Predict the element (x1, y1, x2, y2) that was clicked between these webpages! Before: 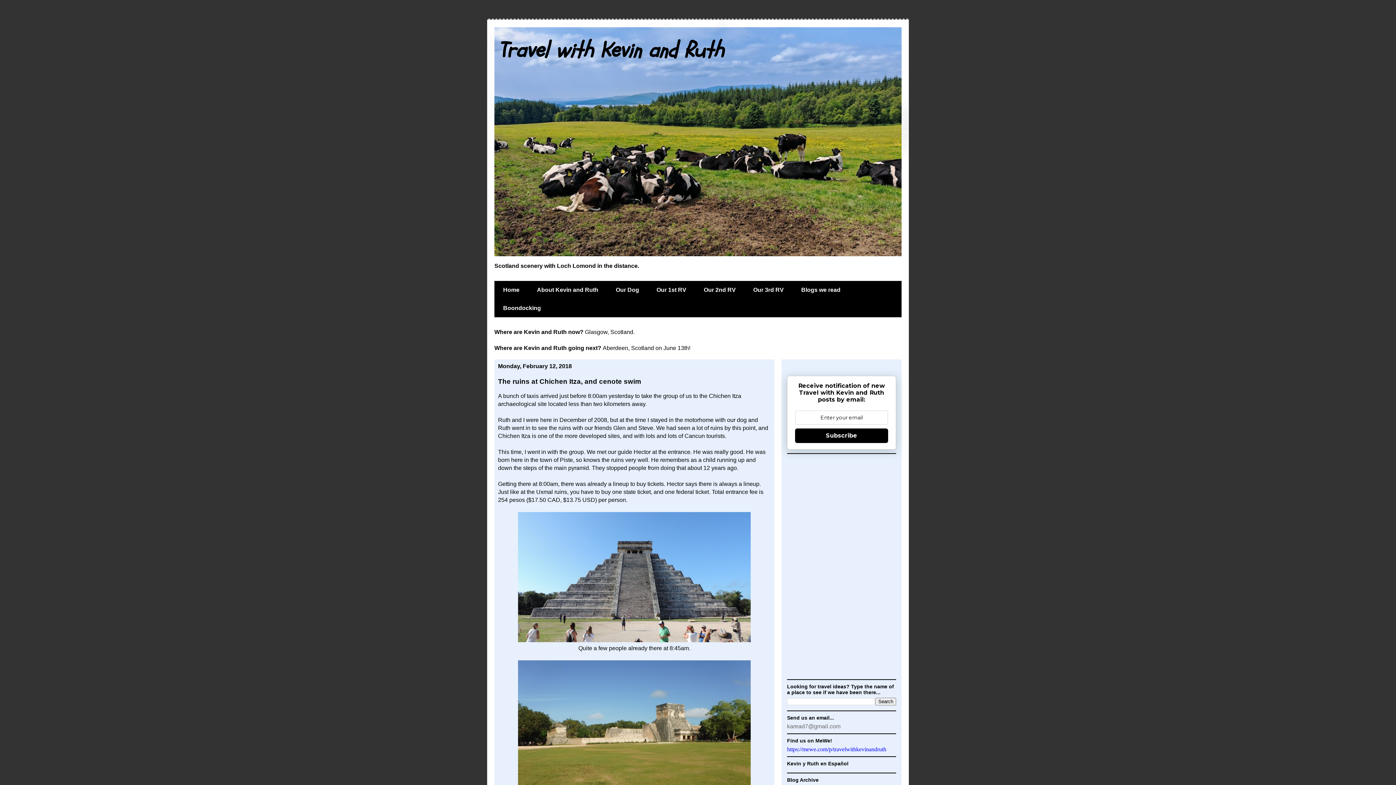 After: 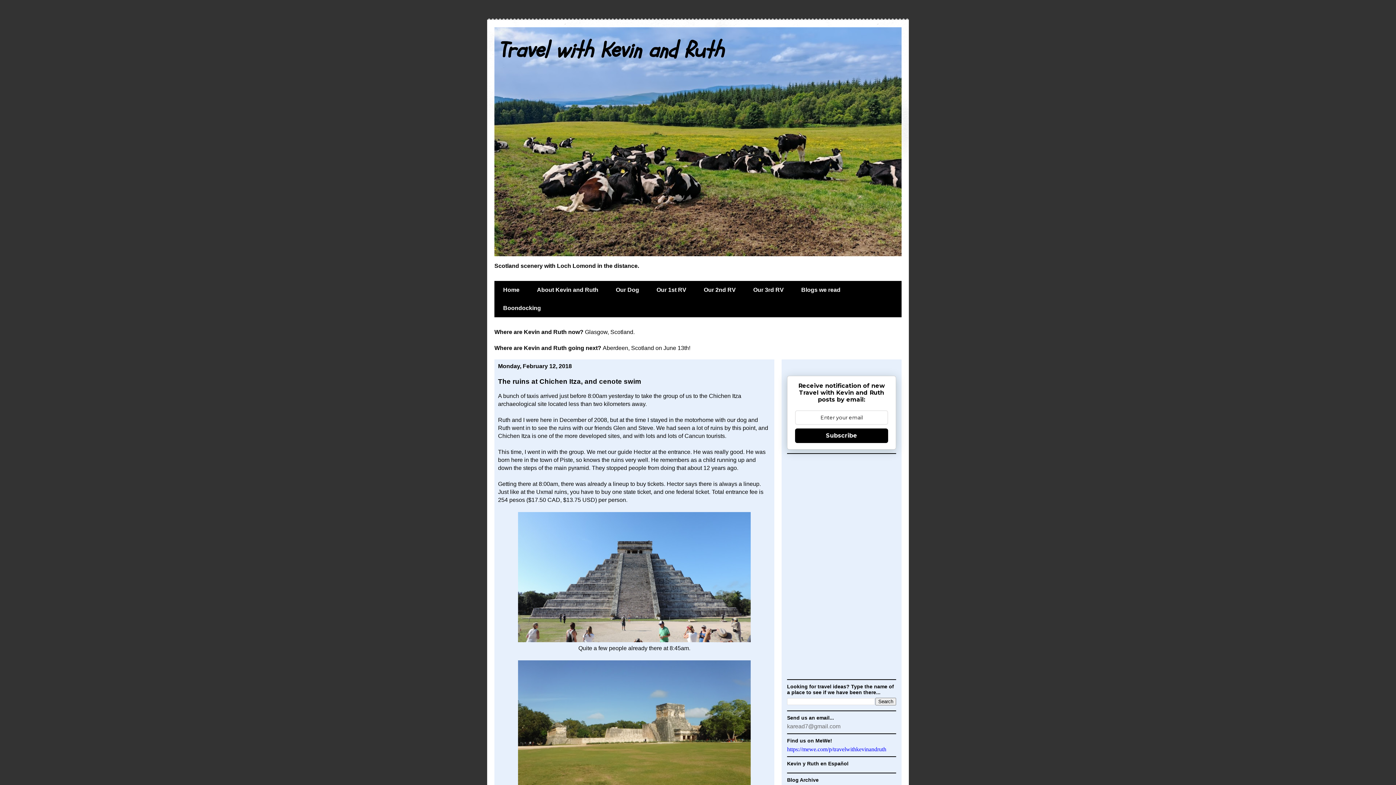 Action: bbox: (795, 428, 888, 443) label: Subscribe